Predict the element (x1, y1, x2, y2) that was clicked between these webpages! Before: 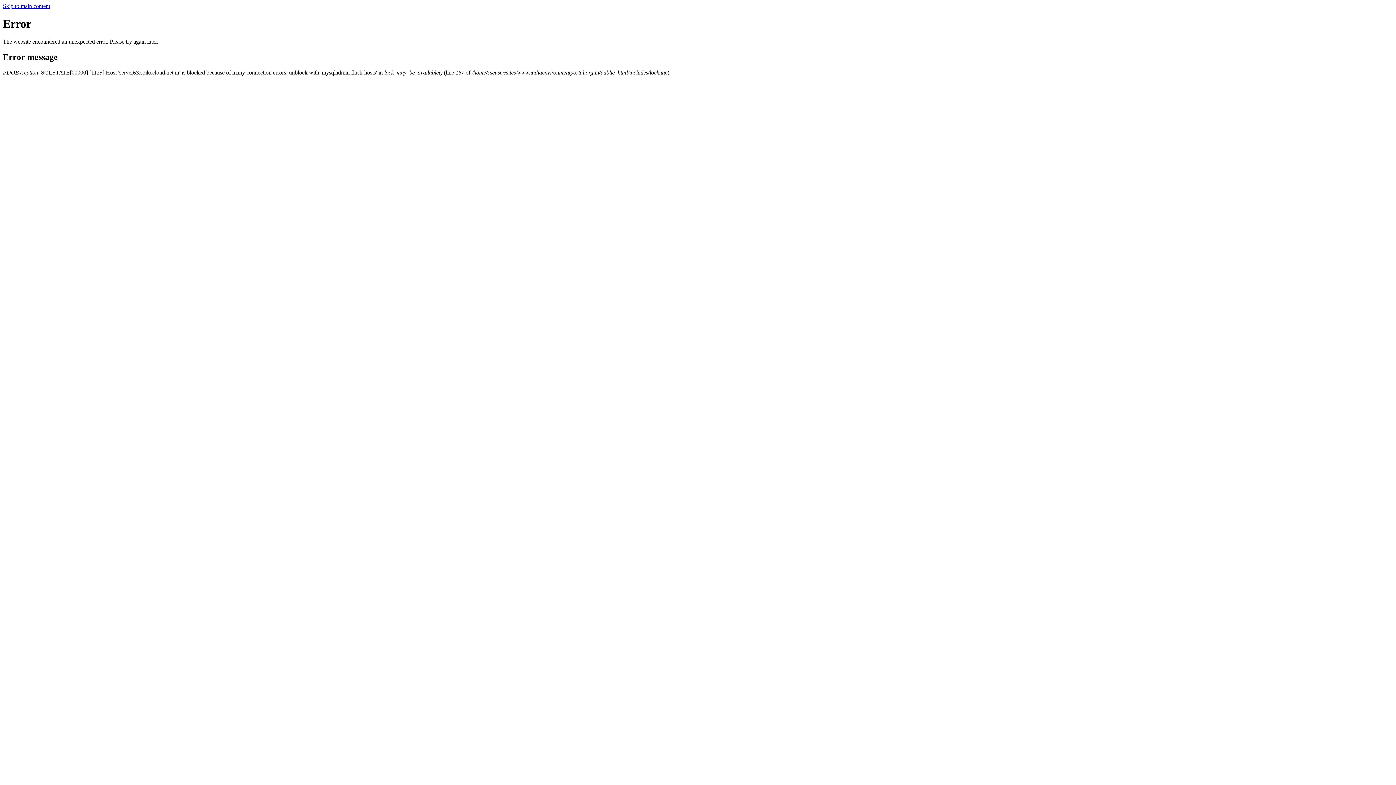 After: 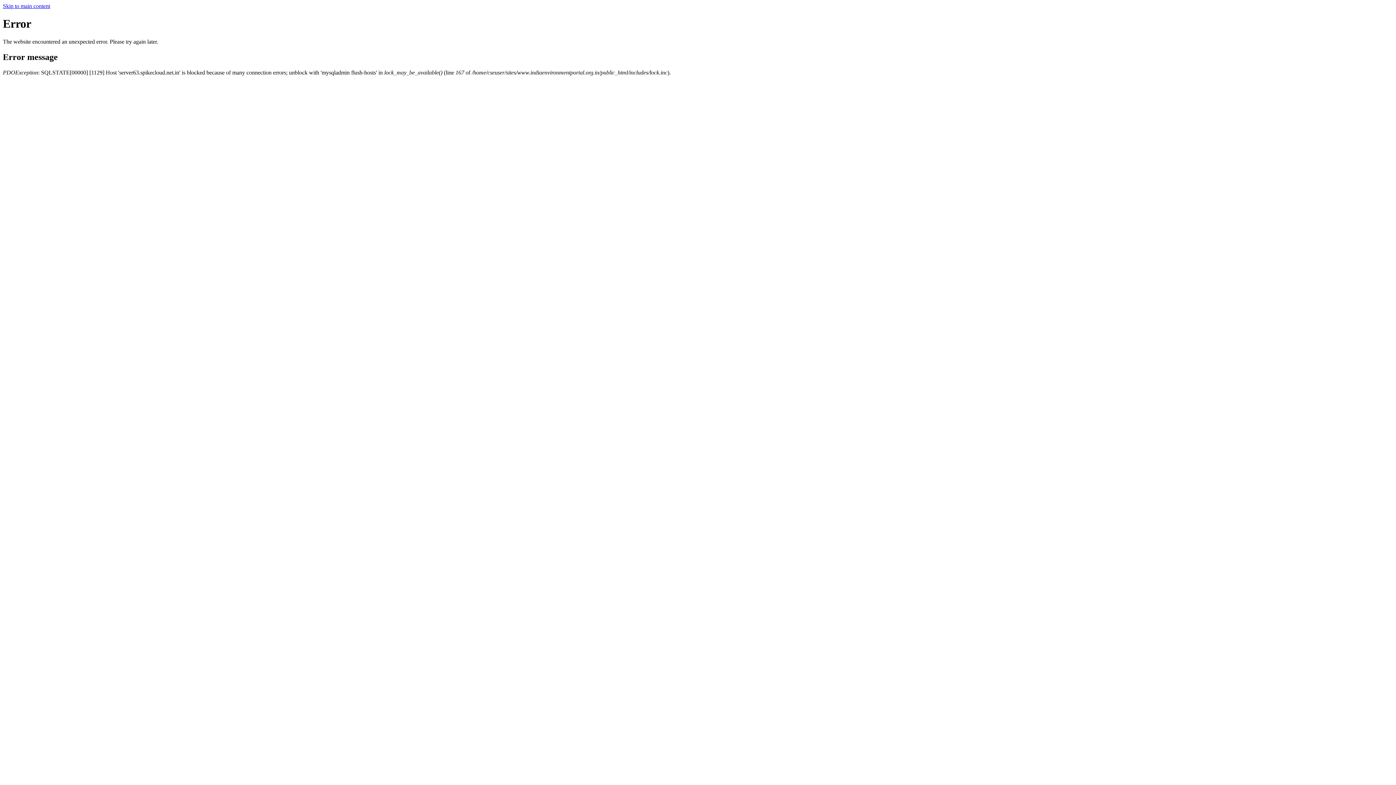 Action: label: Skip to main content bbox: (2, 2, 50, 9)